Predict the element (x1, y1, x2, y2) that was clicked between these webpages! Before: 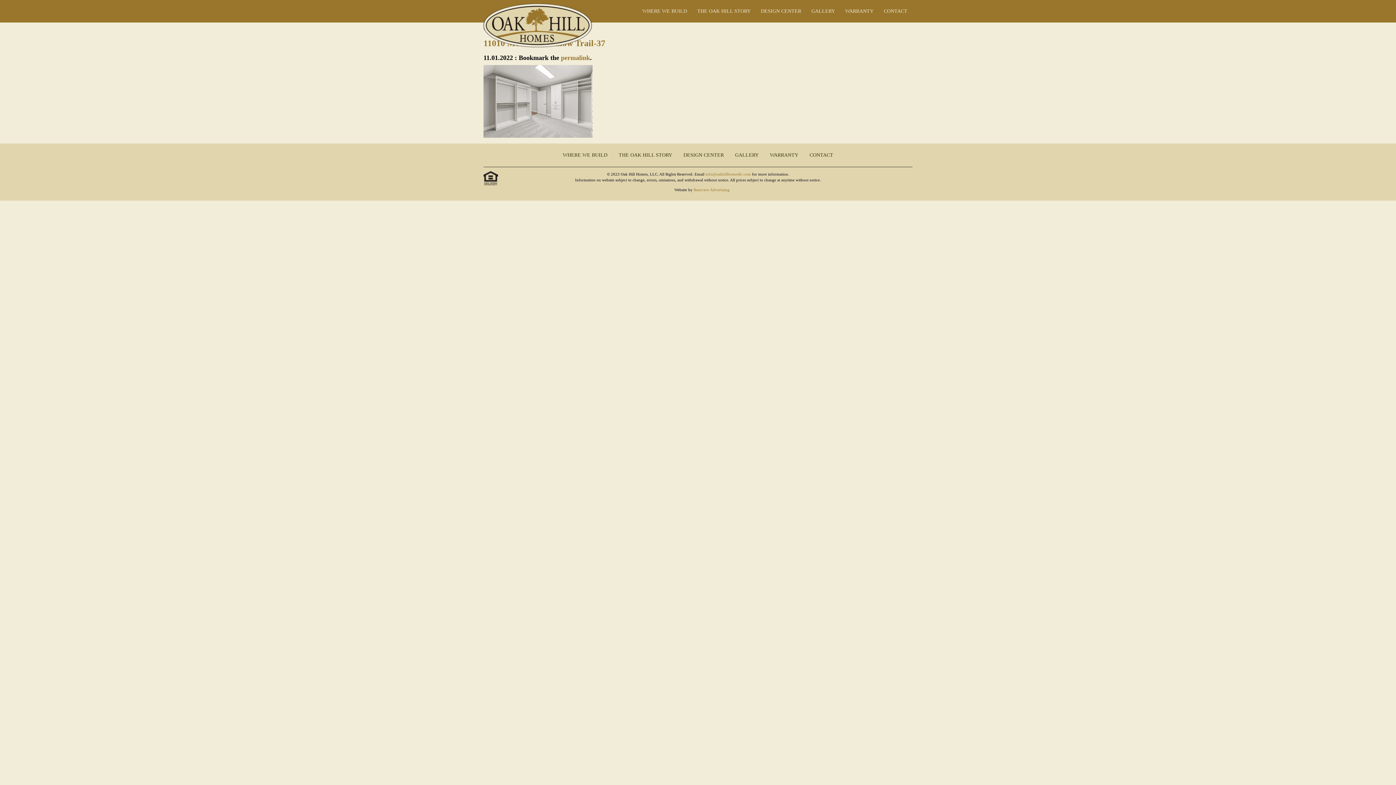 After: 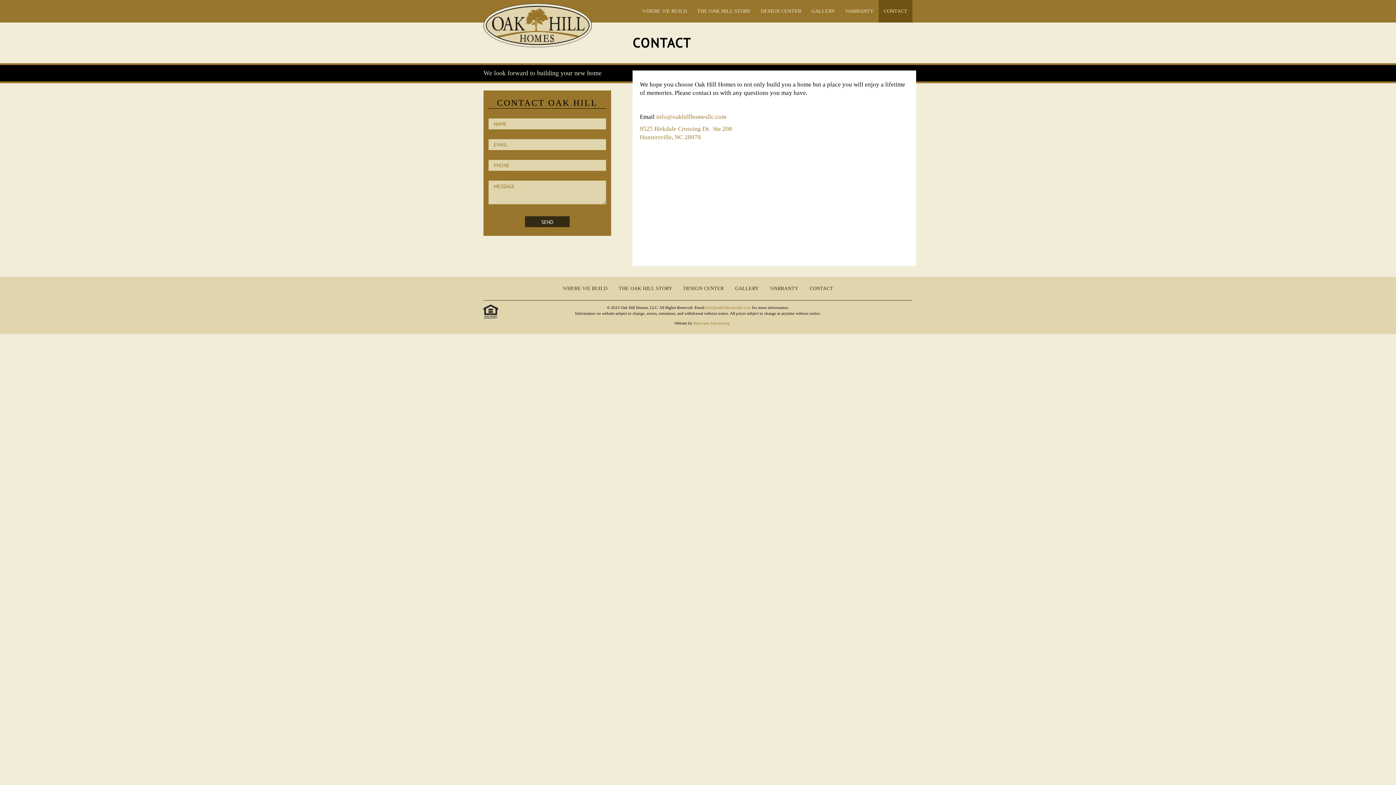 Action: label: CONTACT bbox: (809, 152, 833, 157)